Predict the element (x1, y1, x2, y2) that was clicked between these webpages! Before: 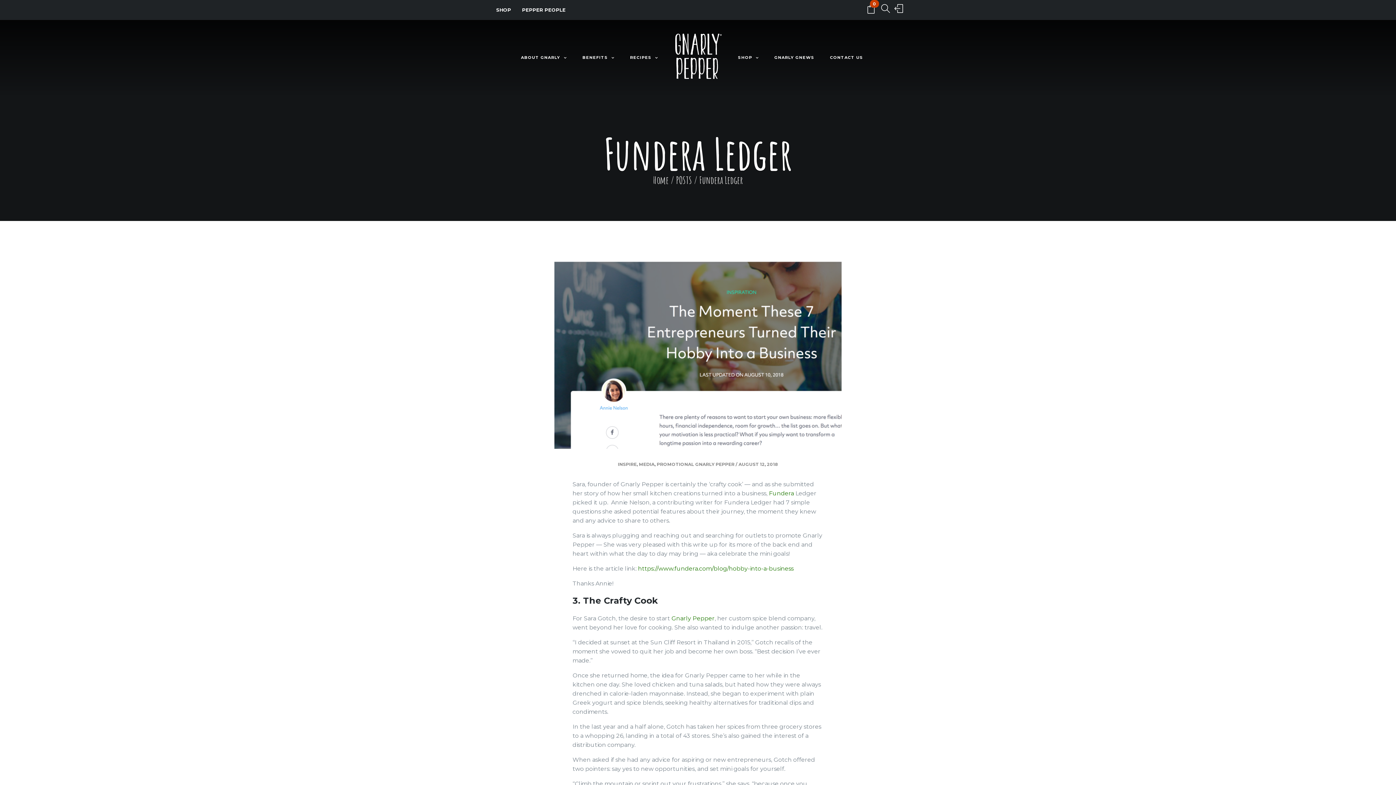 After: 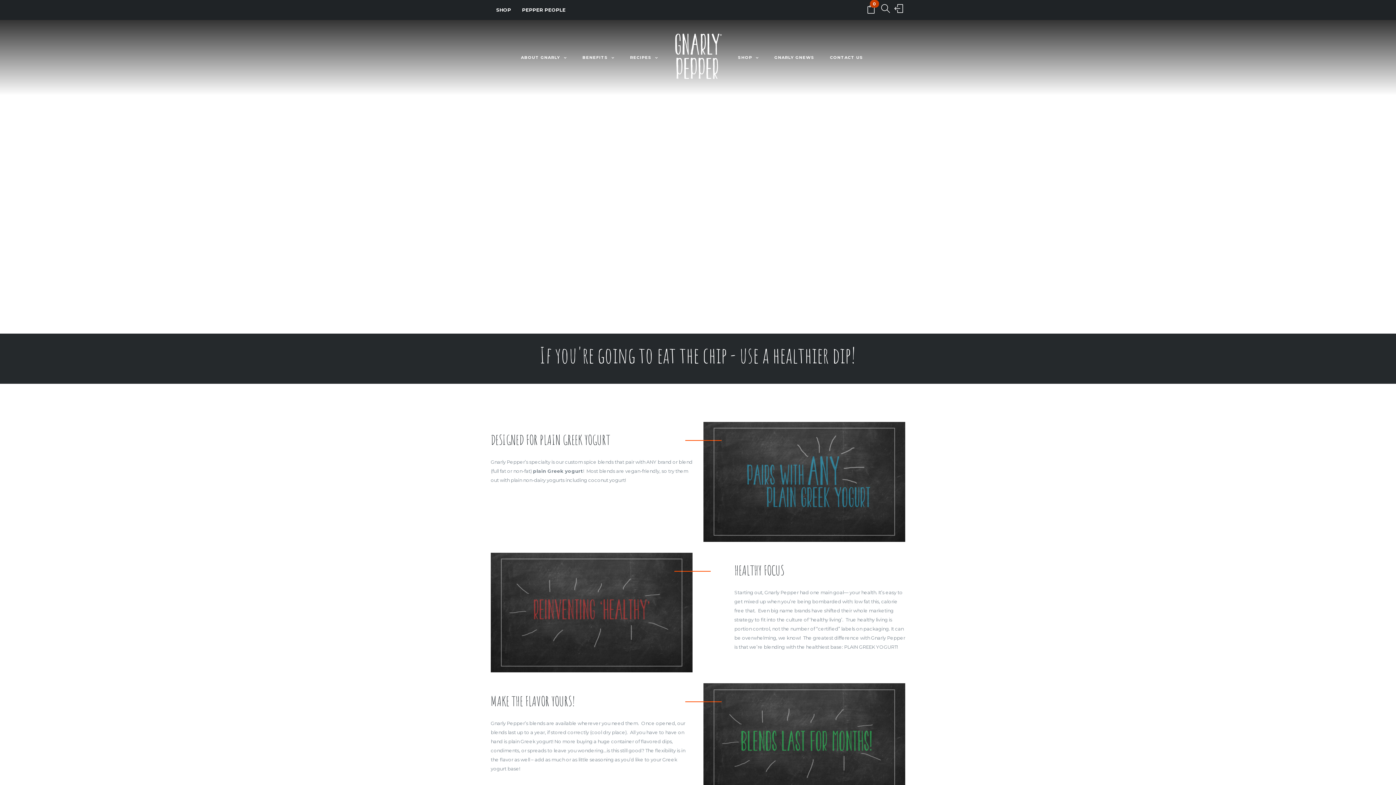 Action: label: ABOUT GNARLY bbox: (513, 45, 574, 69)